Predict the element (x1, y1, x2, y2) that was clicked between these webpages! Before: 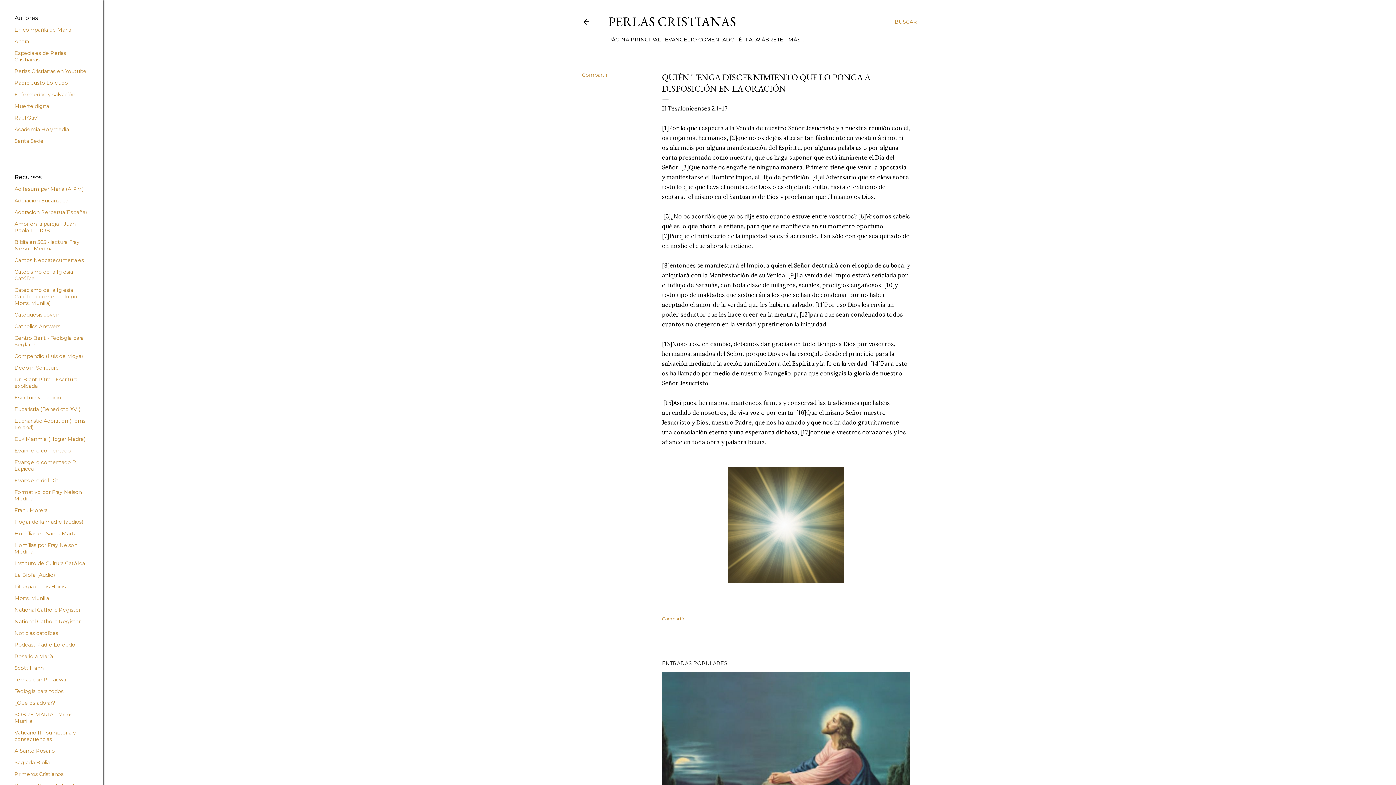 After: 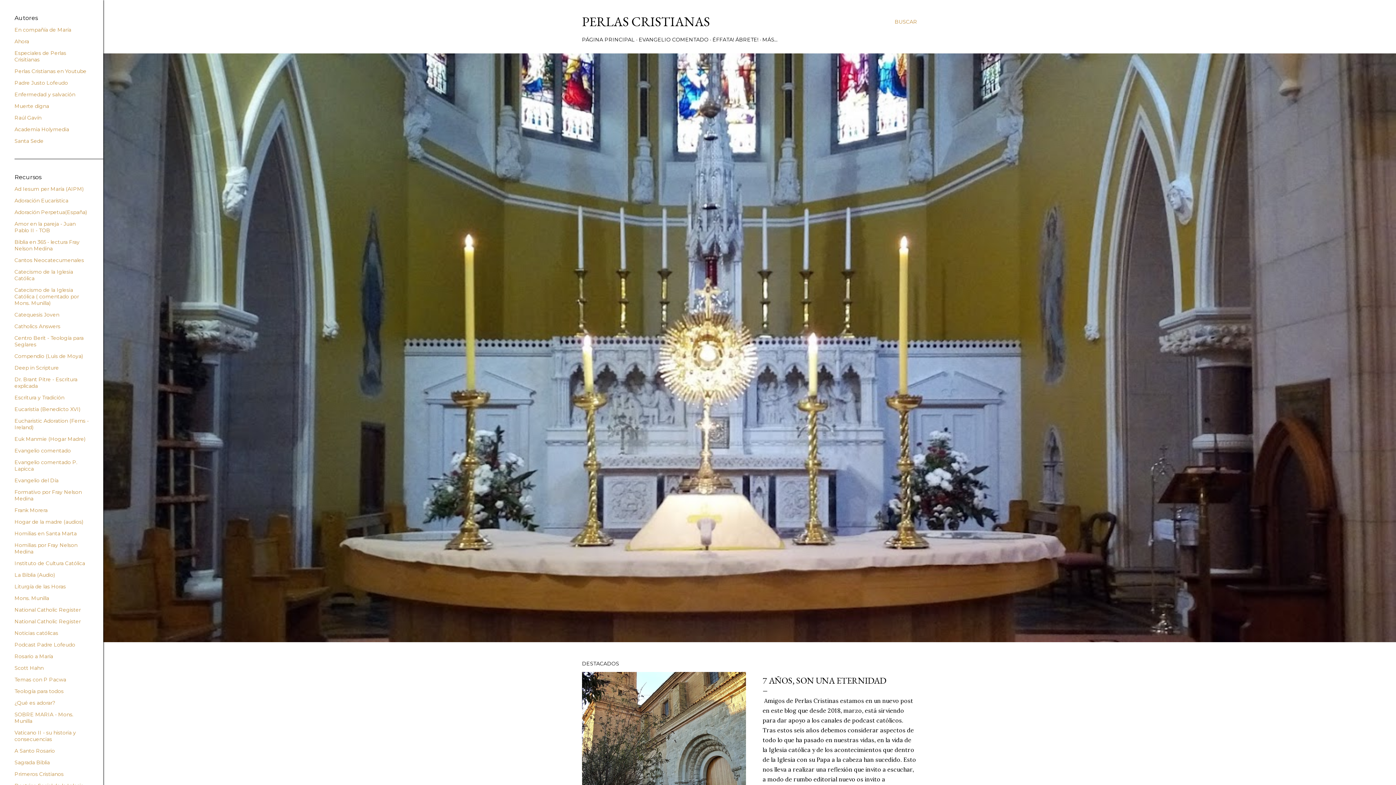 Action: bbox: (608, 36, 661, 42) label: PÁGINA PRINCIPAL